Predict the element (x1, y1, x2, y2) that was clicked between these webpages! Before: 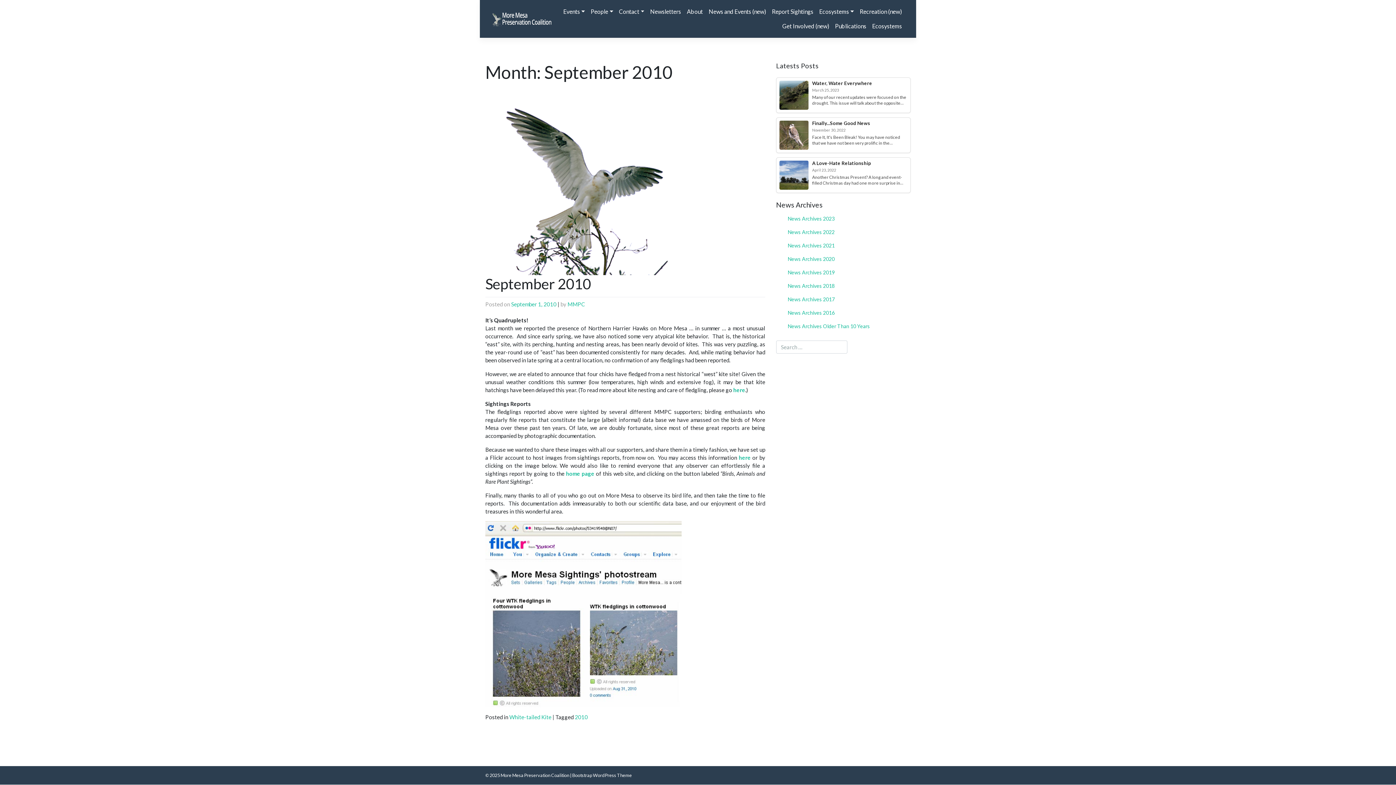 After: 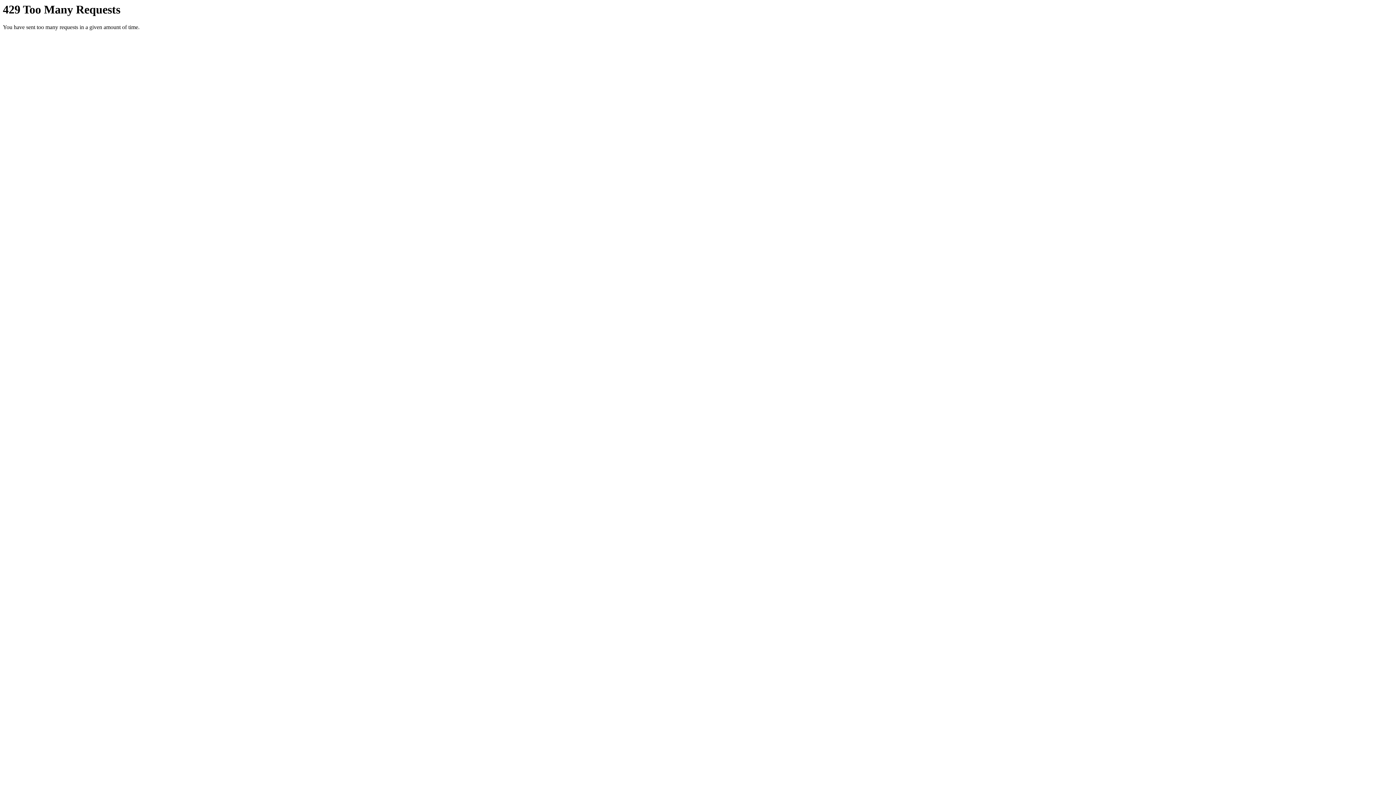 Action: bbox: (485, 610, 681, 617)